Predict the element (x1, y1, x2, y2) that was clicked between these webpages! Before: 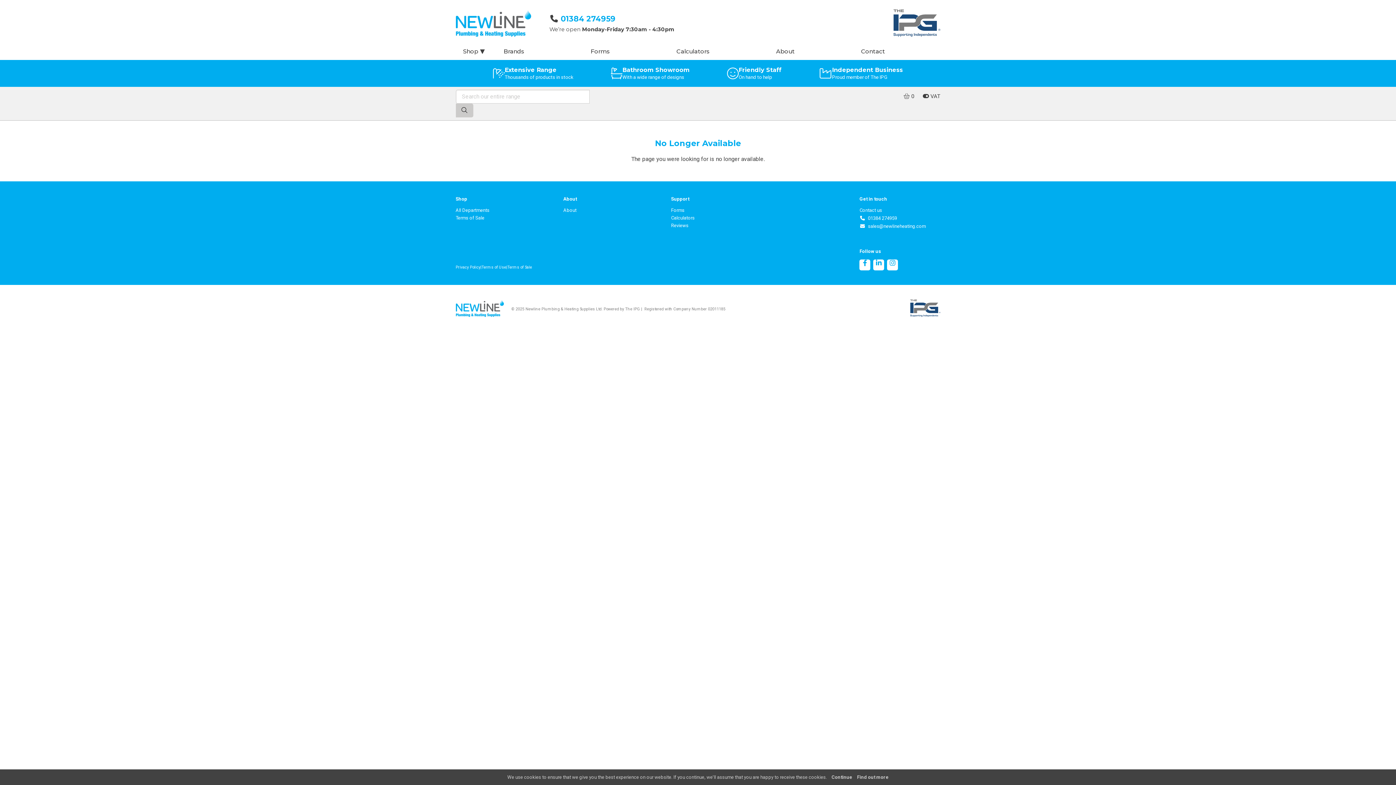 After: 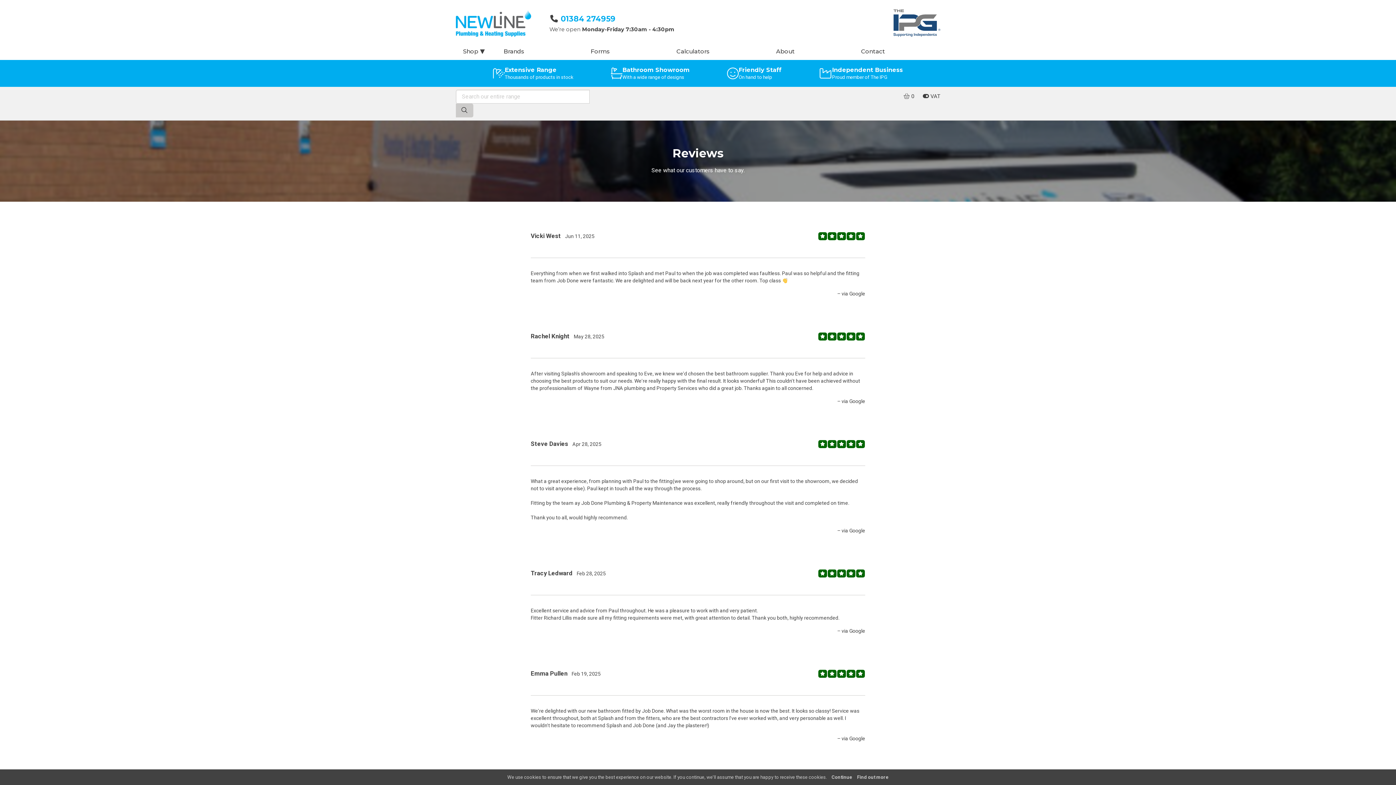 Action: bbox: (671, 223, 688, 228) label: Reviews